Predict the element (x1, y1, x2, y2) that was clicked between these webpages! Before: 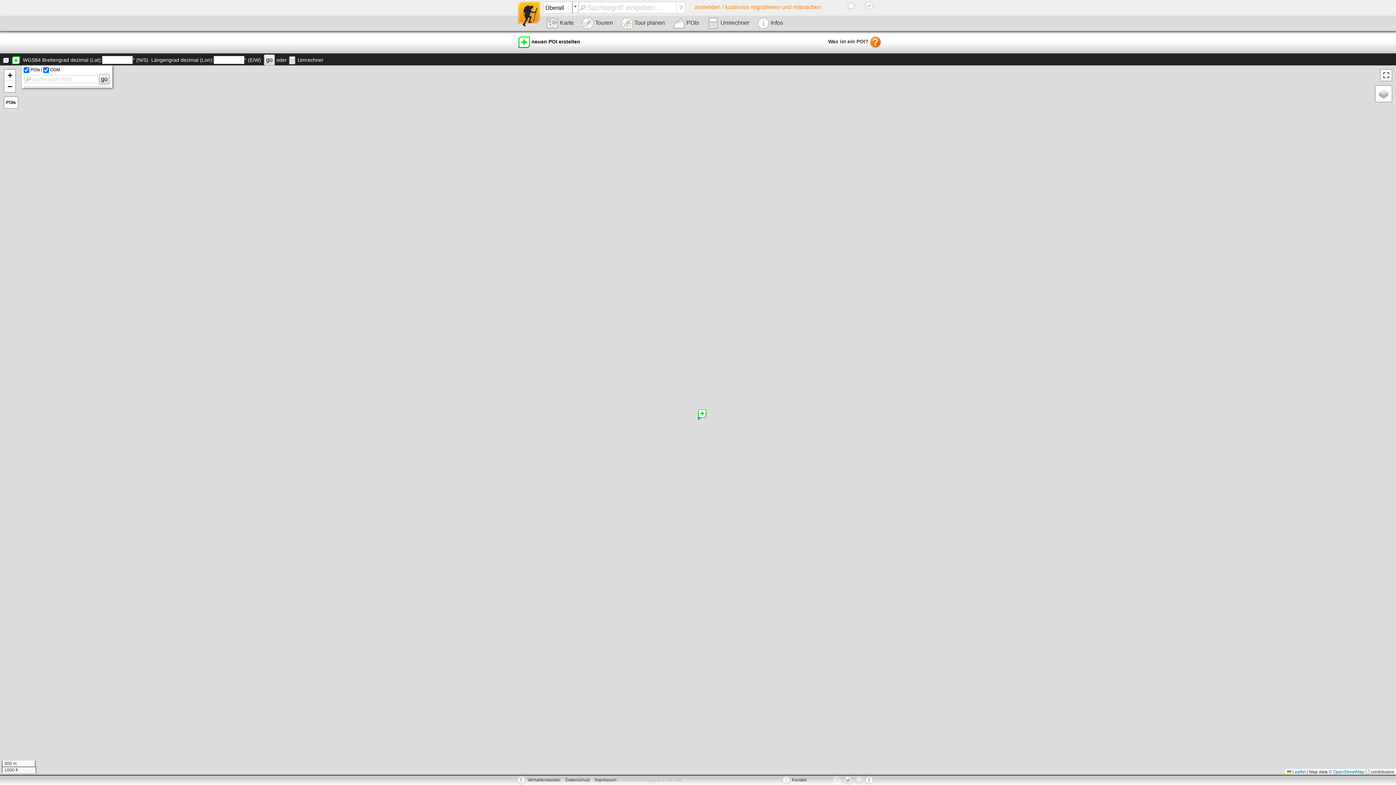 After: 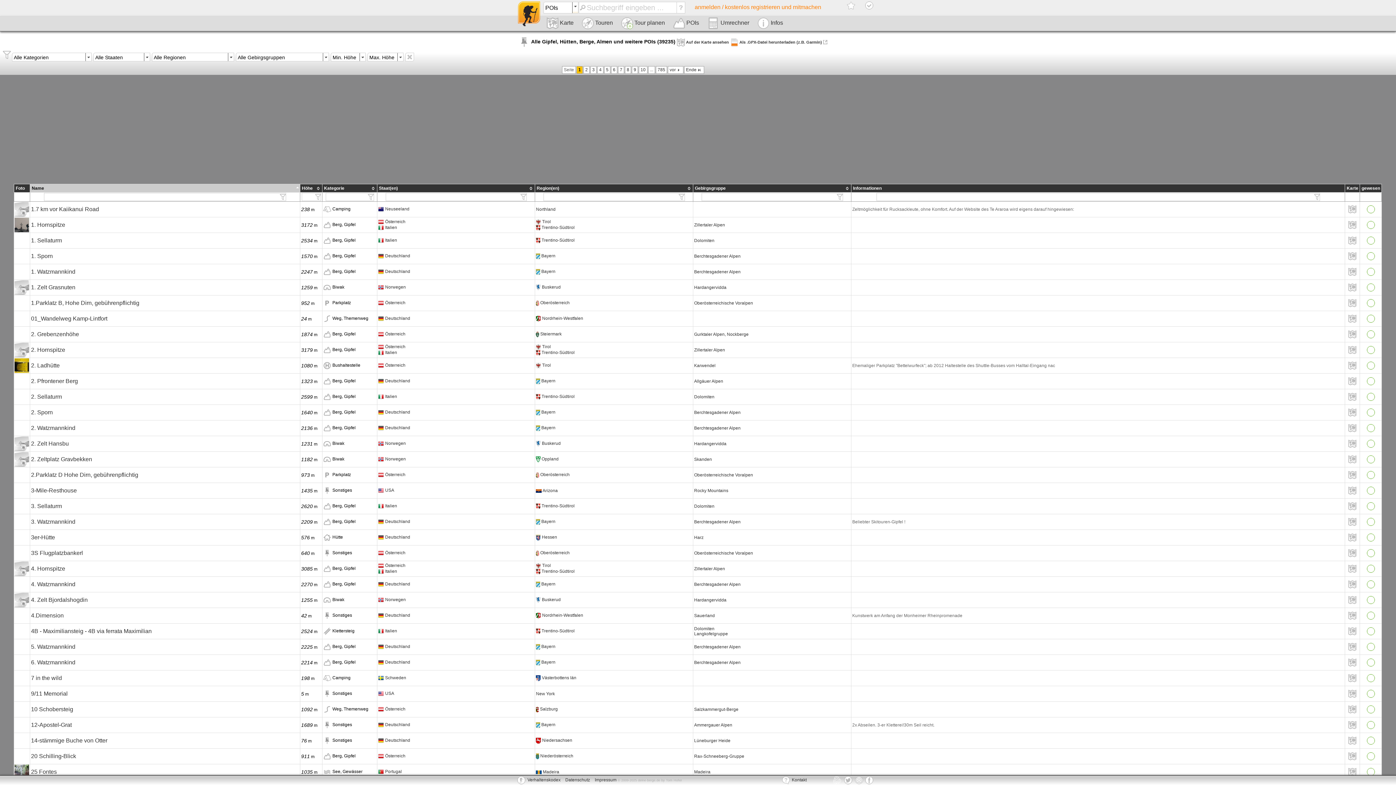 Action: bbox: (669, 15, 702, 30) label:  POIs